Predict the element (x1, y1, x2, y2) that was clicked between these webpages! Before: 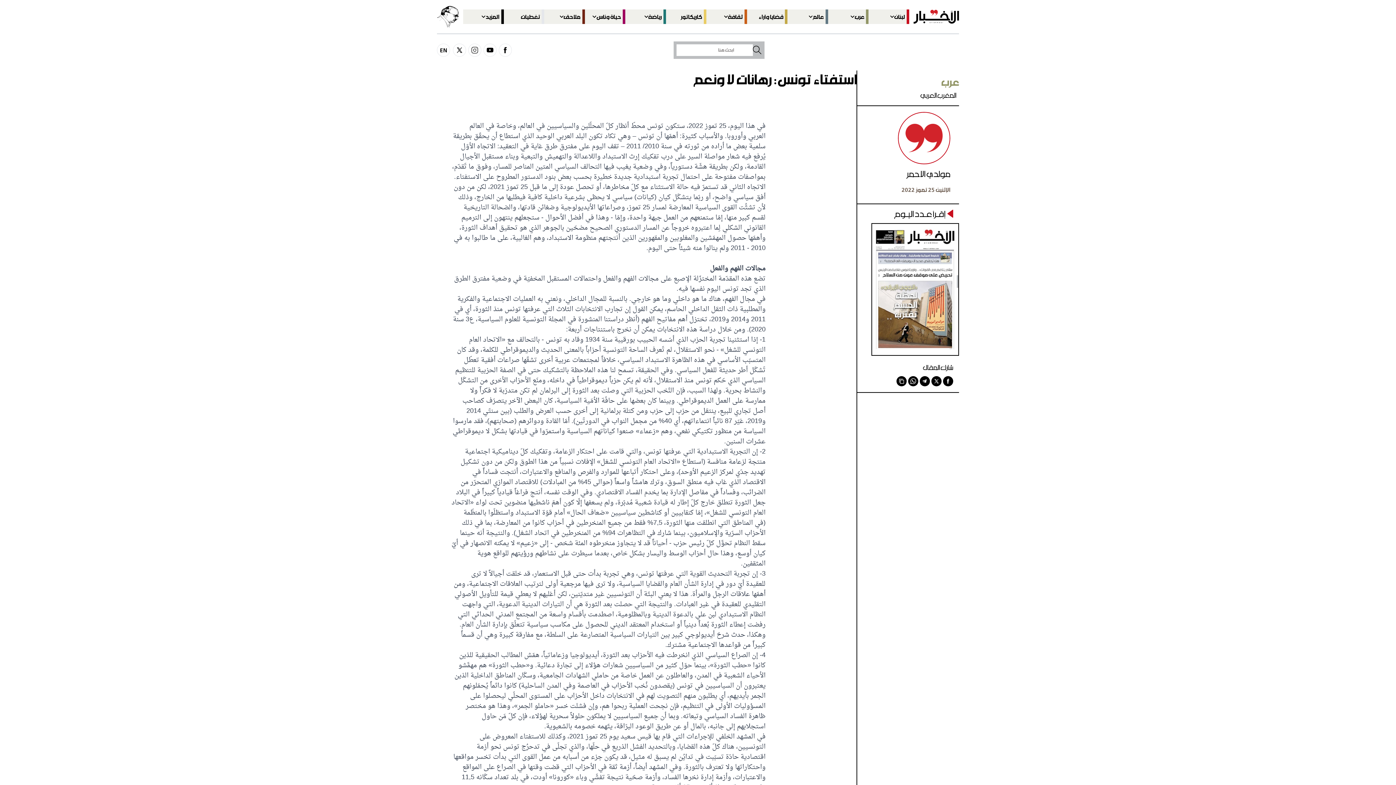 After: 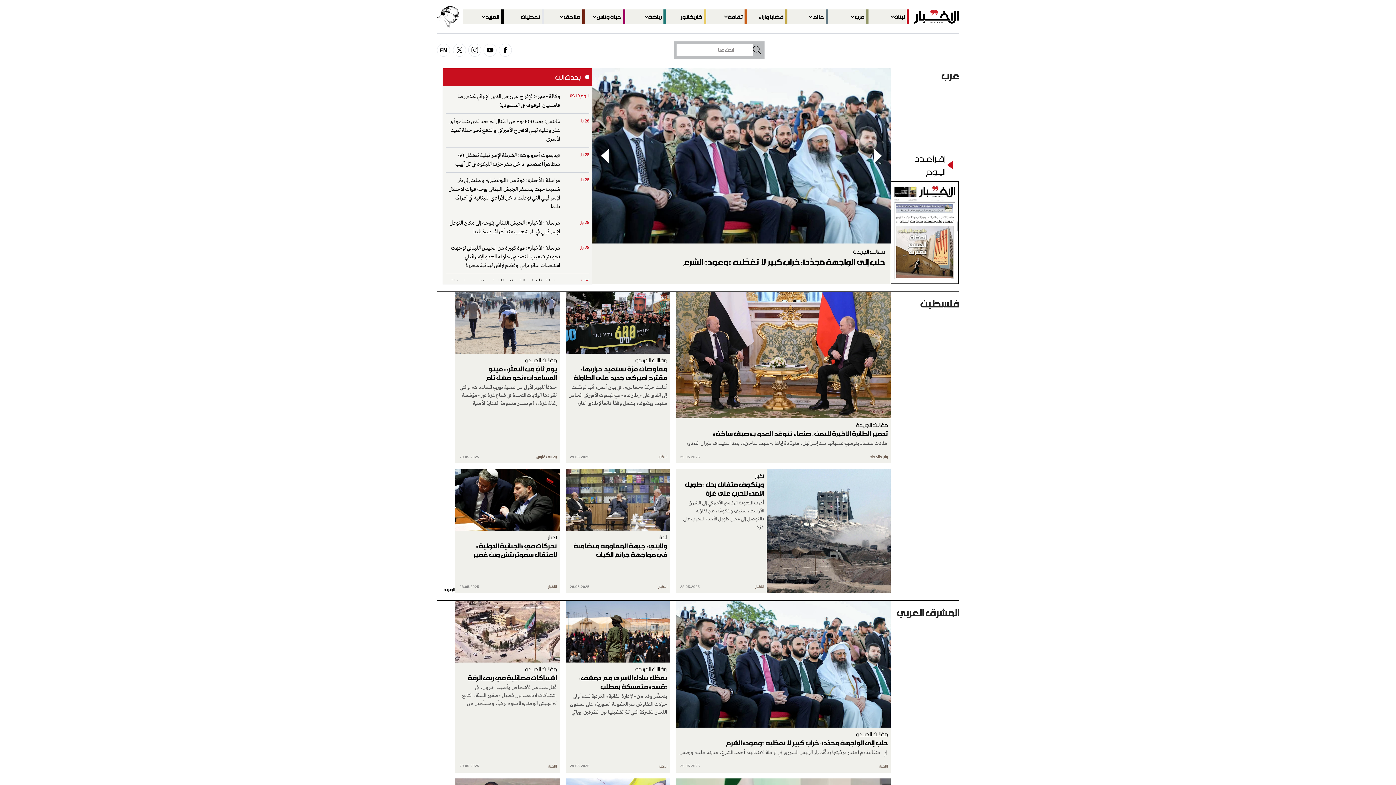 Action: bbox: (941, 74, 959, 89) label: عرب